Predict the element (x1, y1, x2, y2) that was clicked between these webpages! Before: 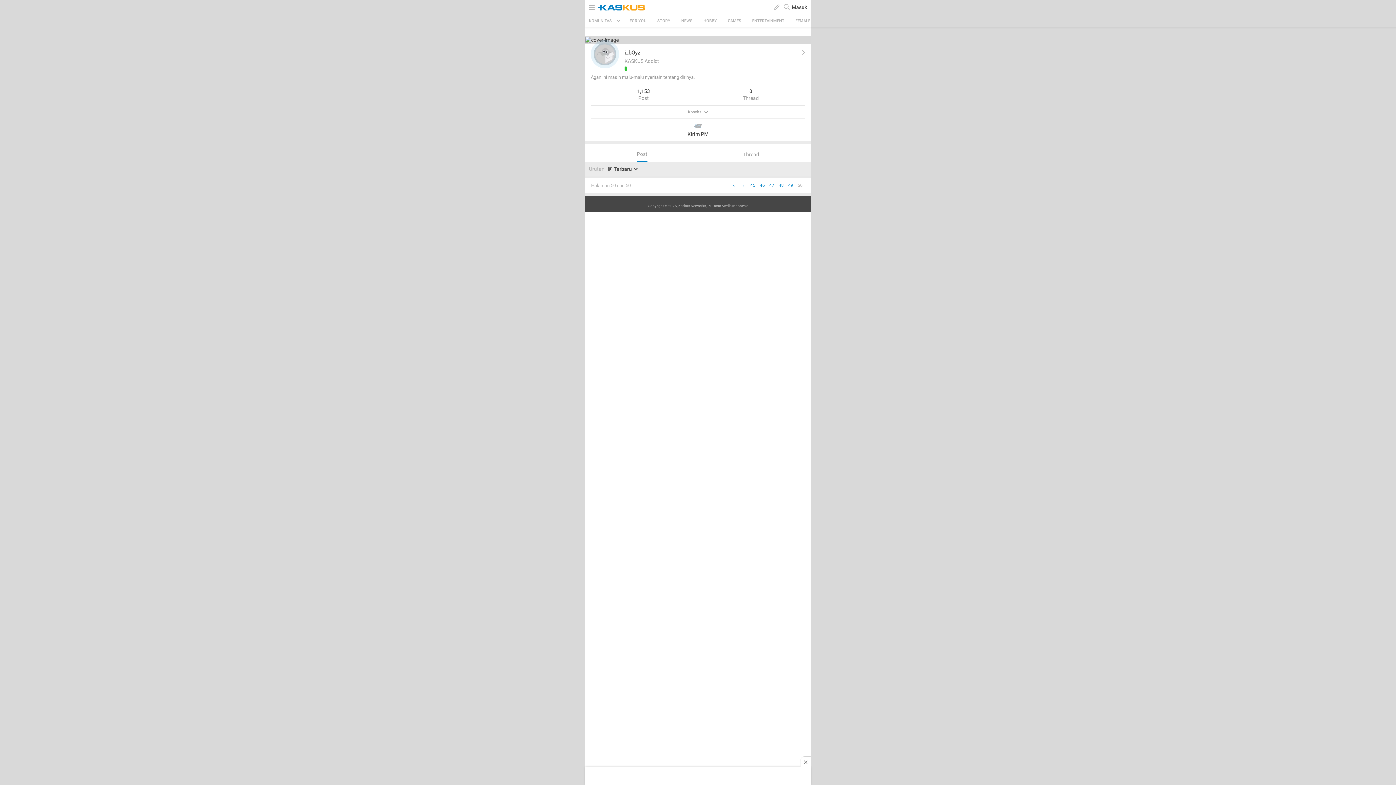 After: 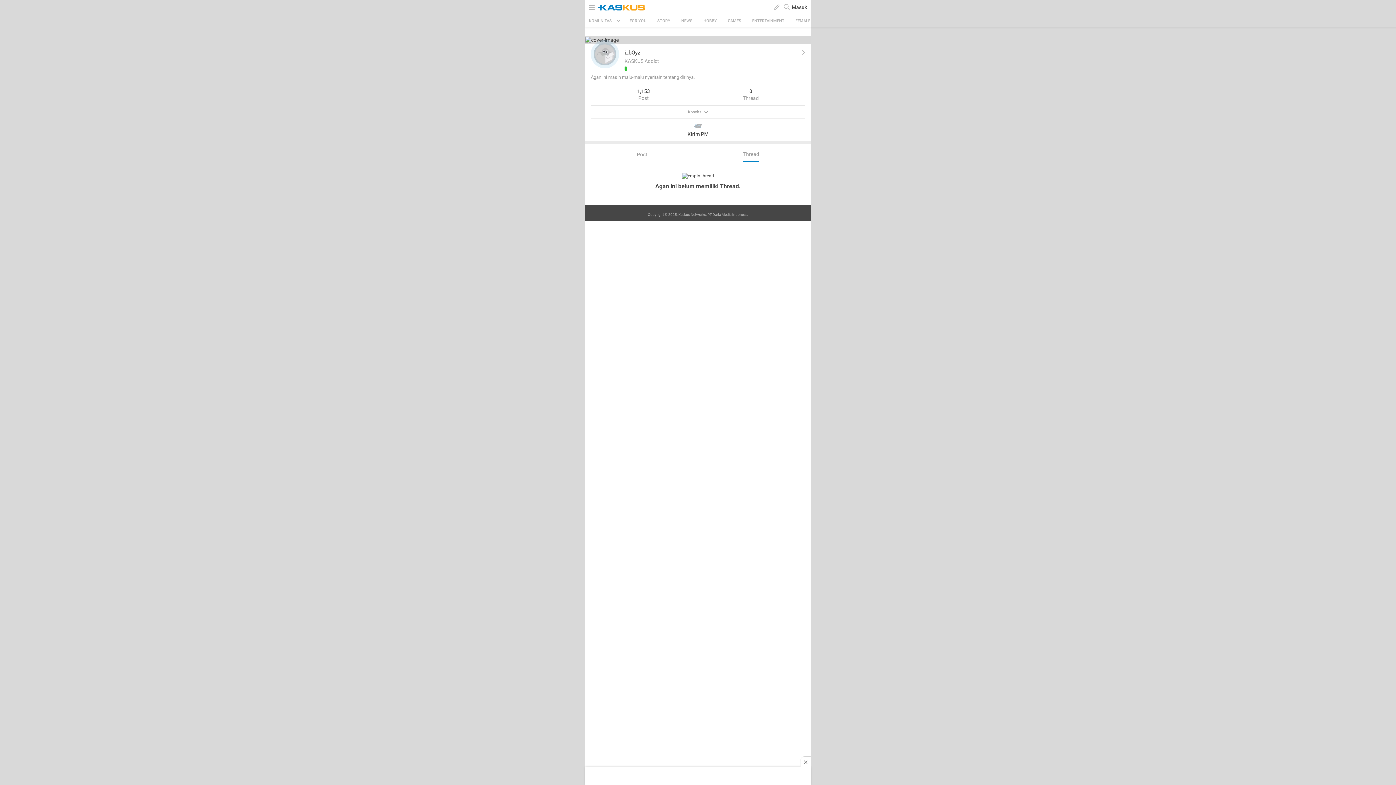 Action: label: 0
Thread bbox: (696, 87, 805, 101)